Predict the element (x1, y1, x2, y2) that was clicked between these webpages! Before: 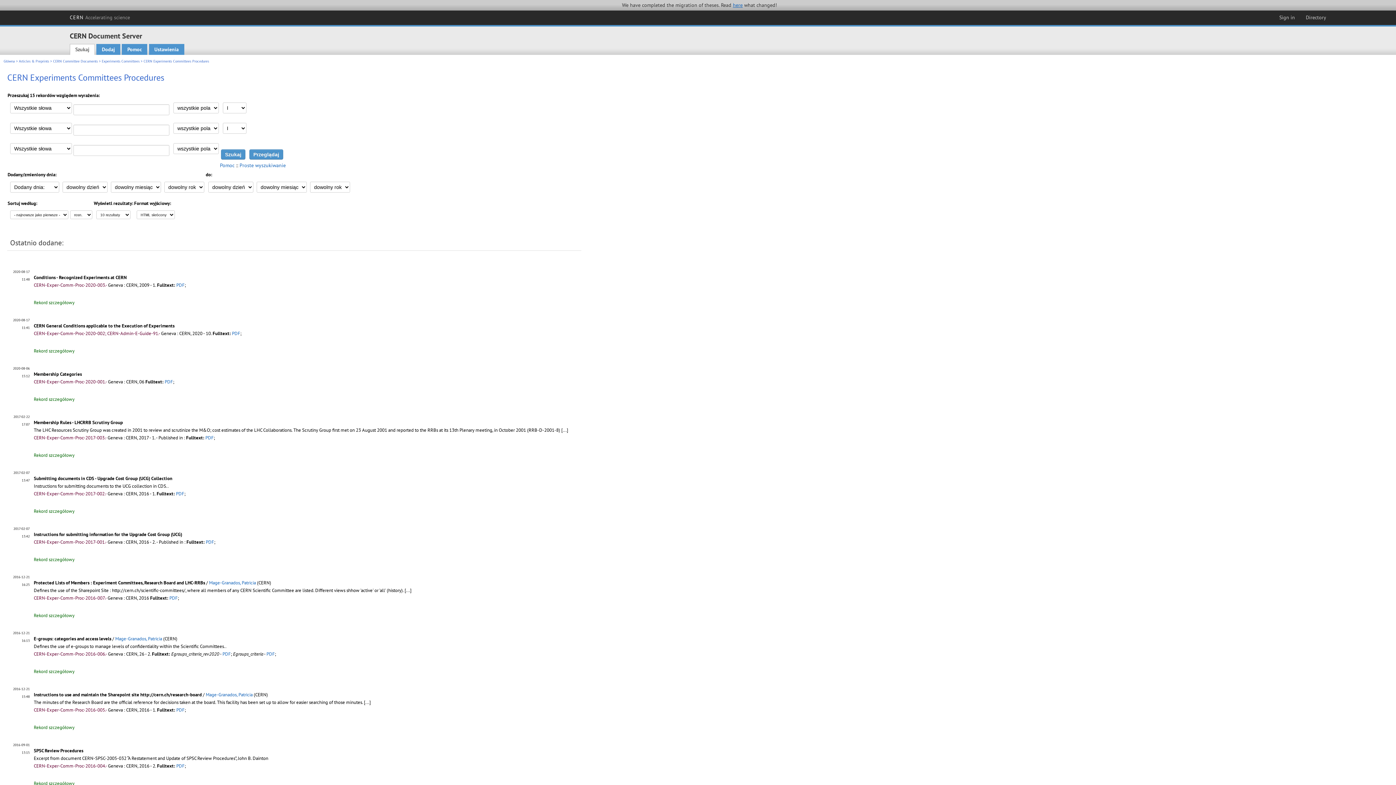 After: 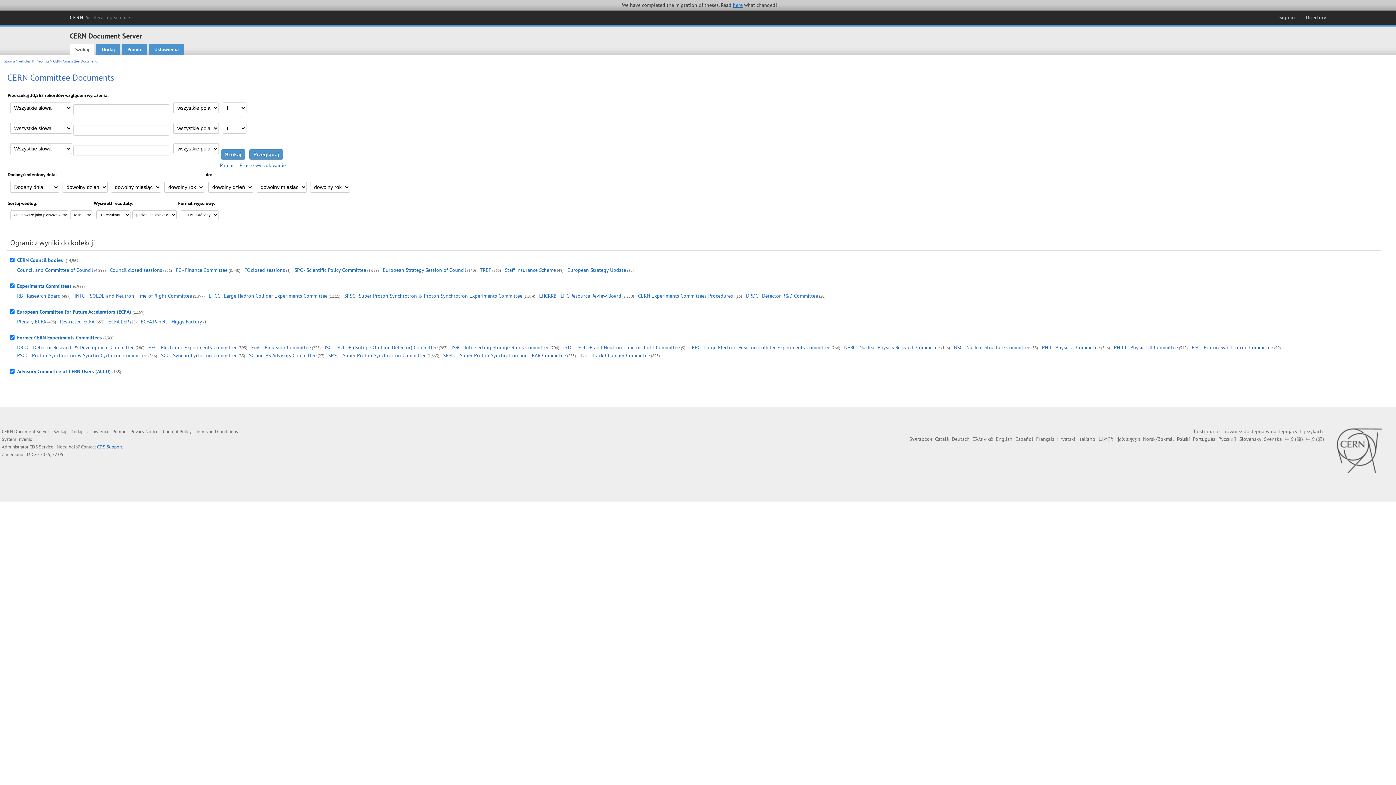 Action: bbox: (53, 59, 97, 63) label: CERN Committee Documents